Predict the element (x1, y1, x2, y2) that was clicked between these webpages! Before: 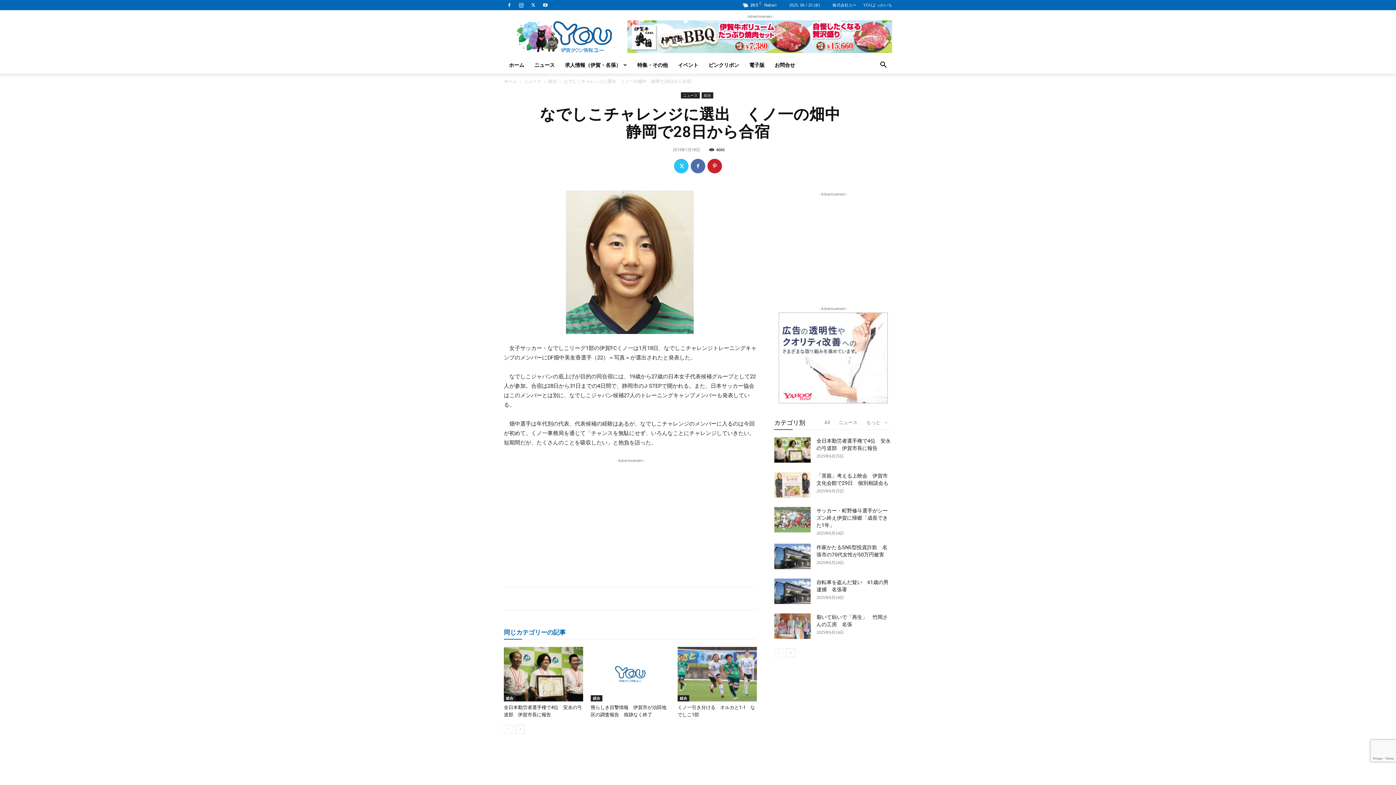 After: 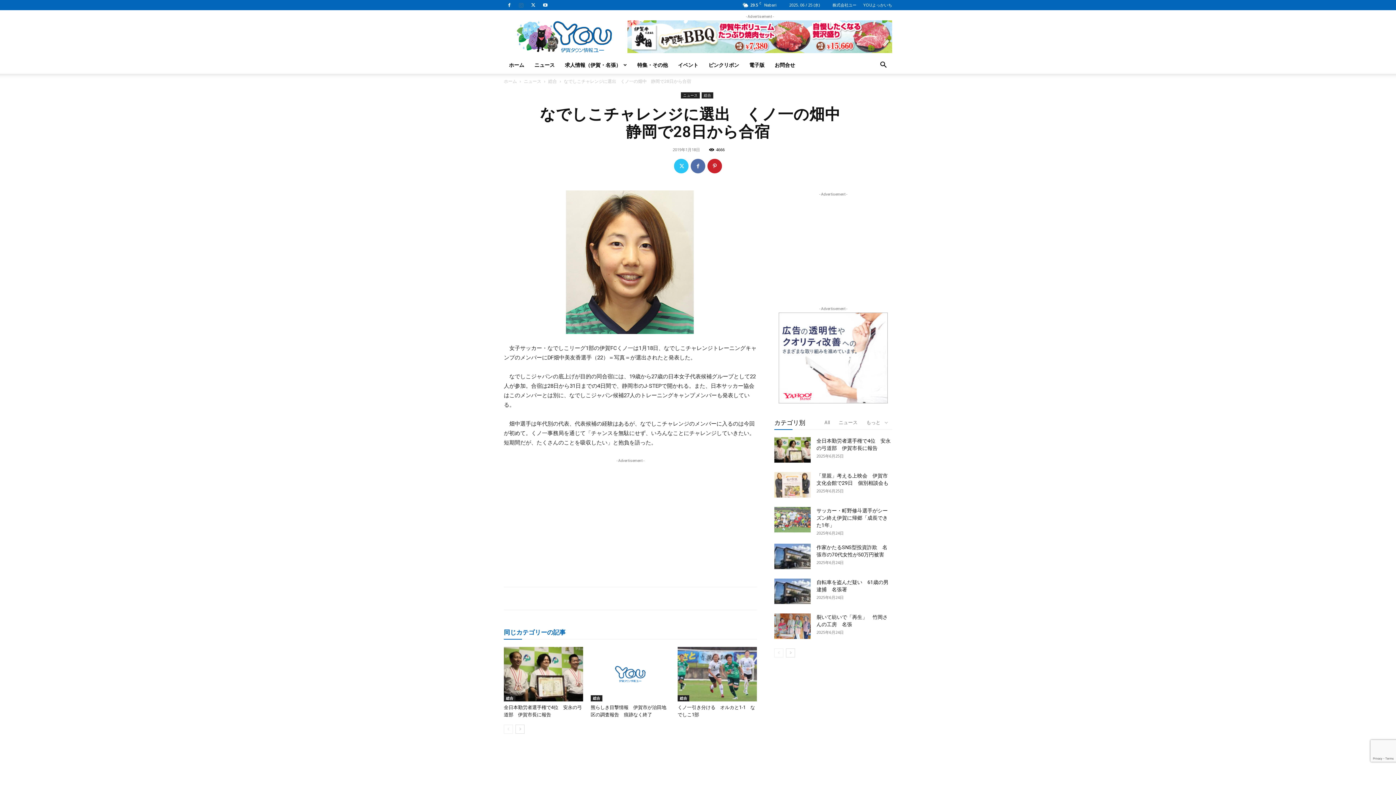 Action: bbox: (516, 0, 526, 10)